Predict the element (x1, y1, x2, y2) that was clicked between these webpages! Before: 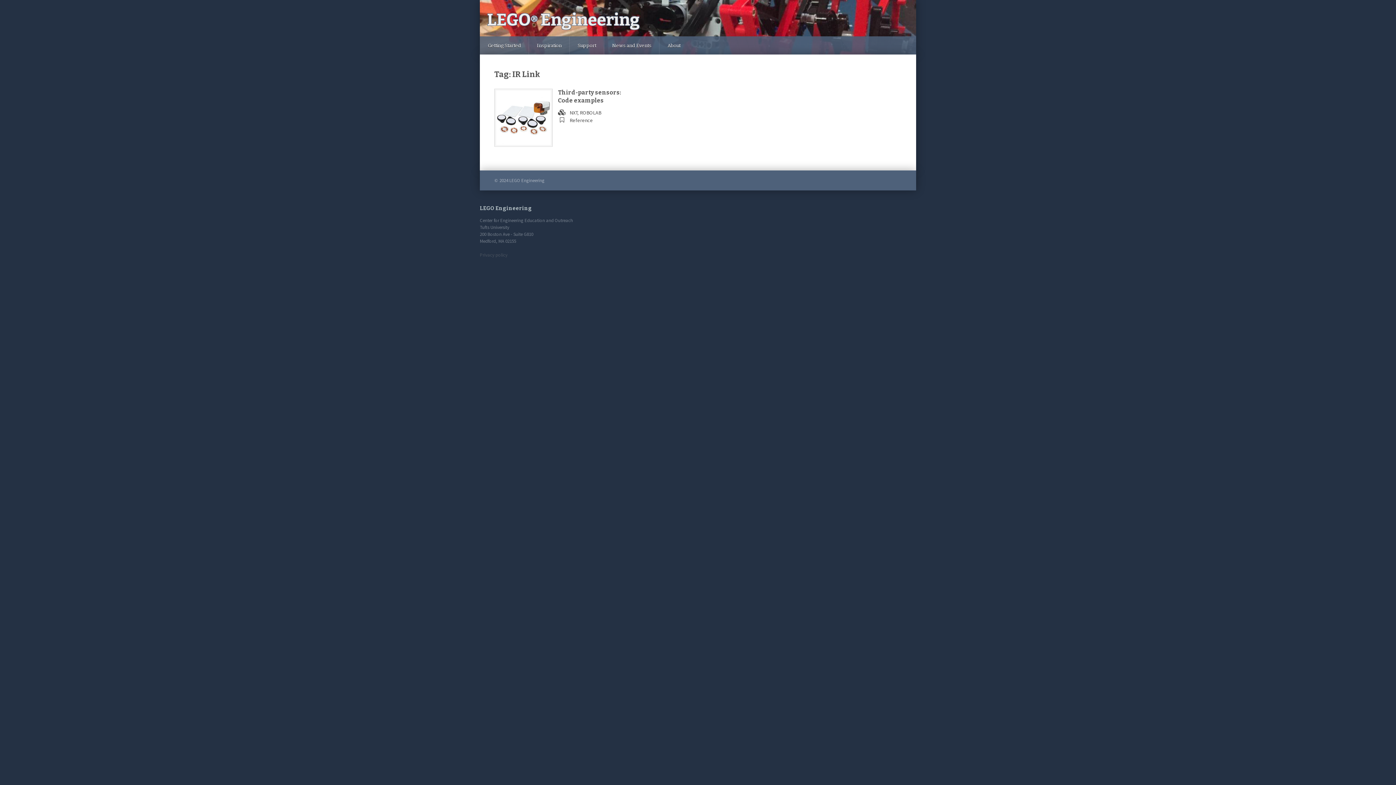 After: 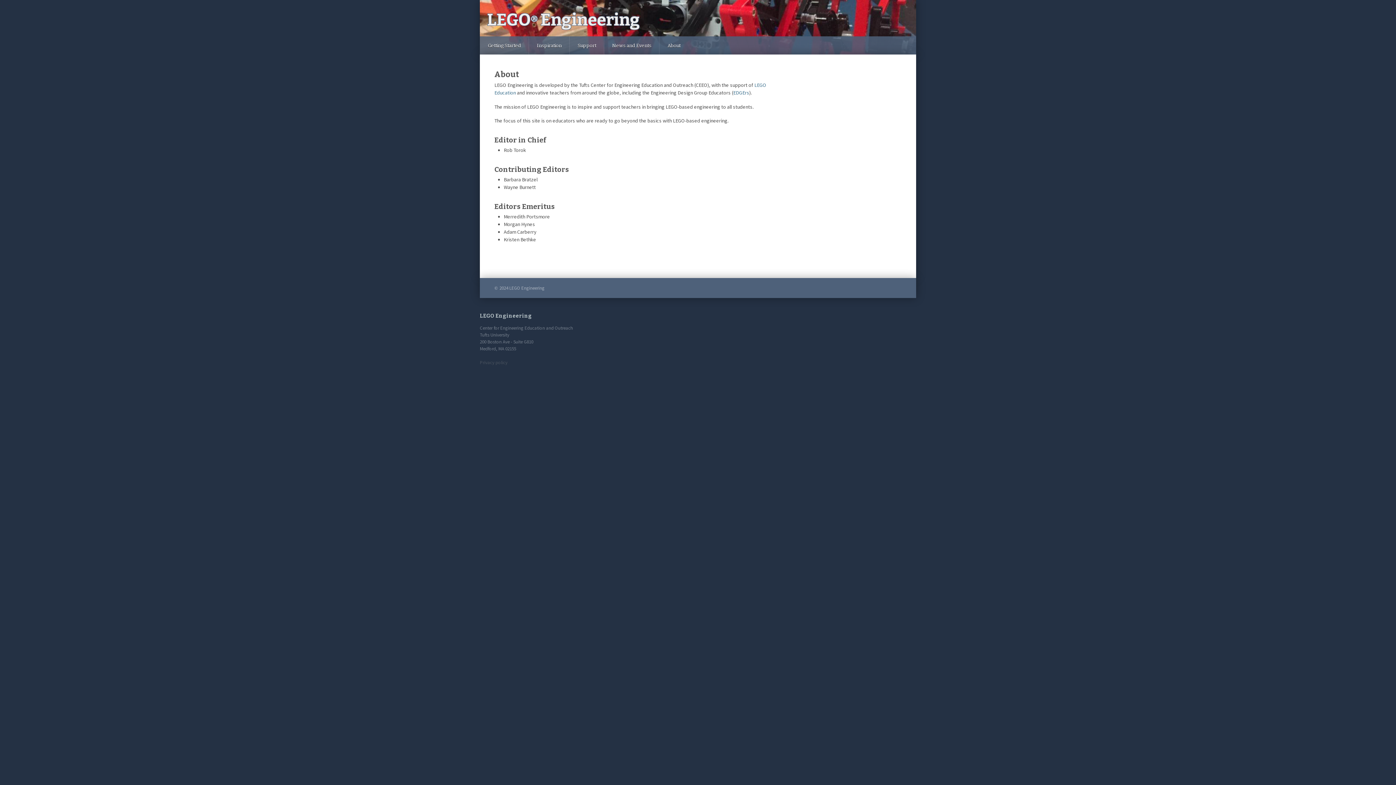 Action: label: About bbox: (659, 36, 688, 54)